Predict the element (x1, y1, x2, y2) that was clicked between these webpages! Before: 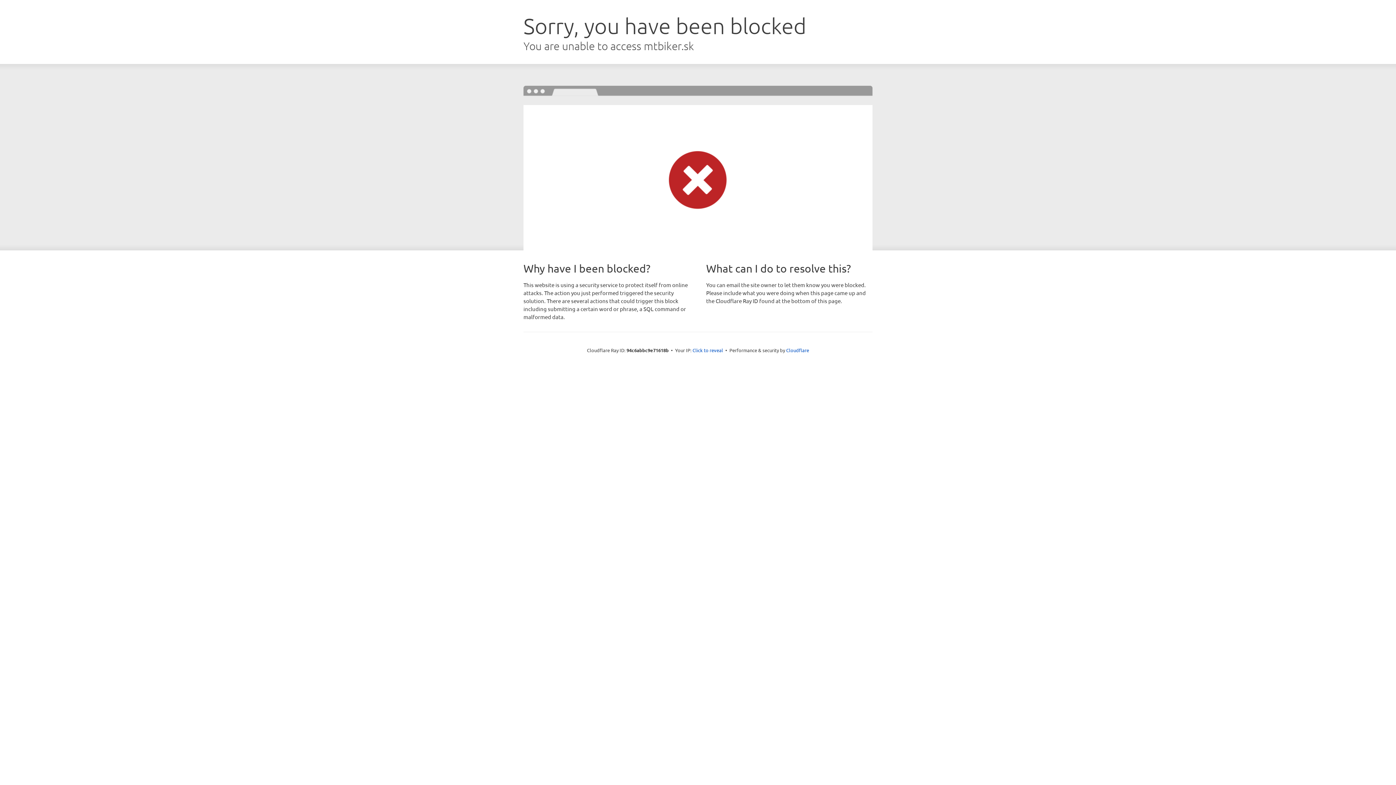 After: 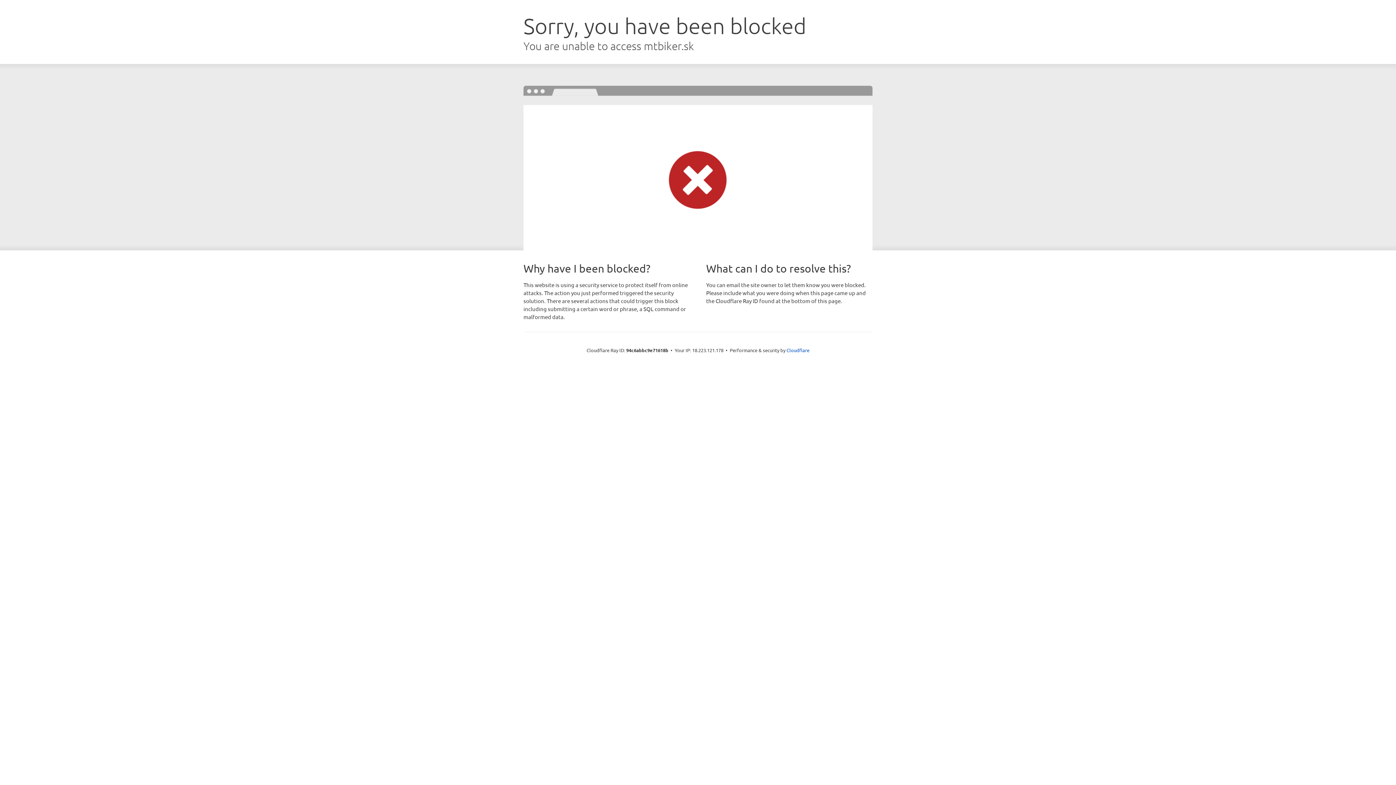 Action: label: Click to reveal bbox: (692, 346, 723, 353)